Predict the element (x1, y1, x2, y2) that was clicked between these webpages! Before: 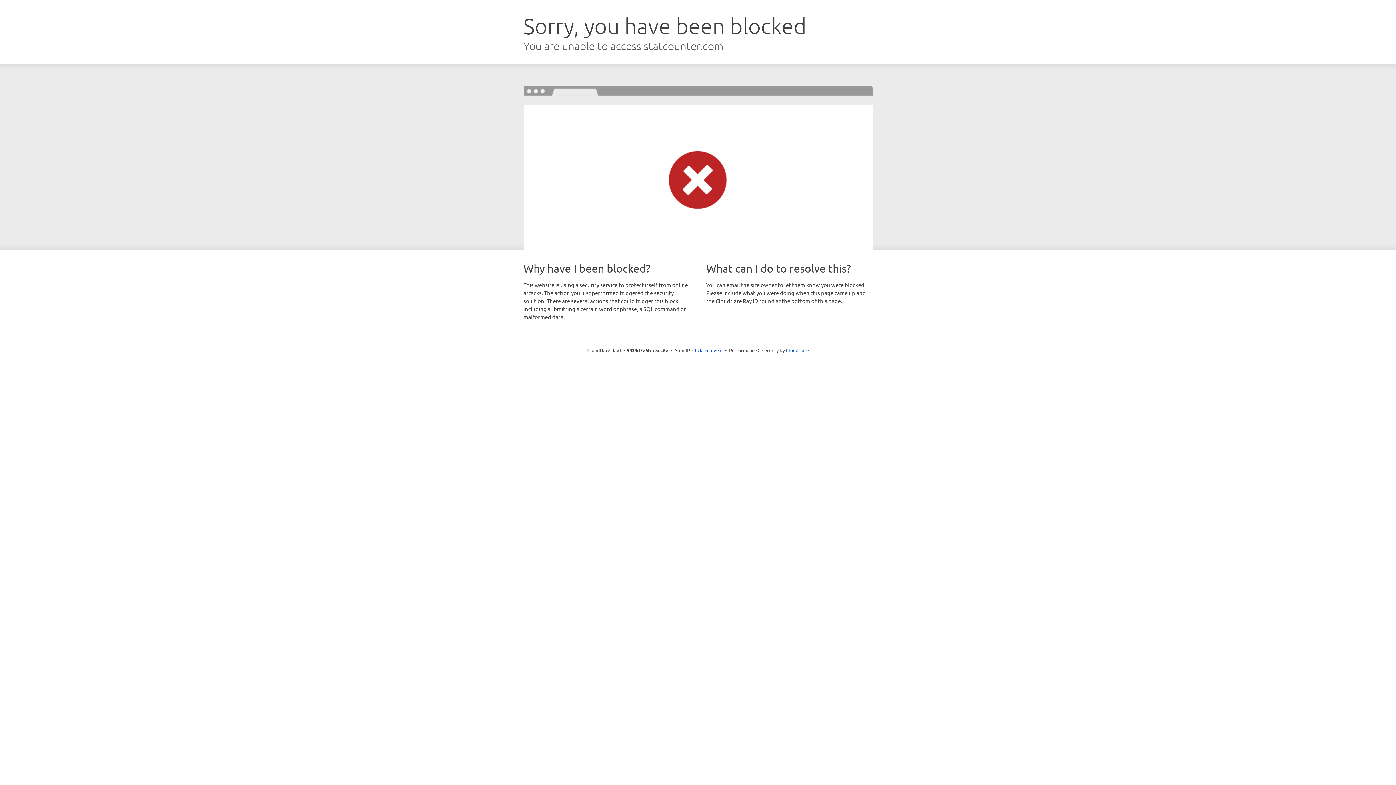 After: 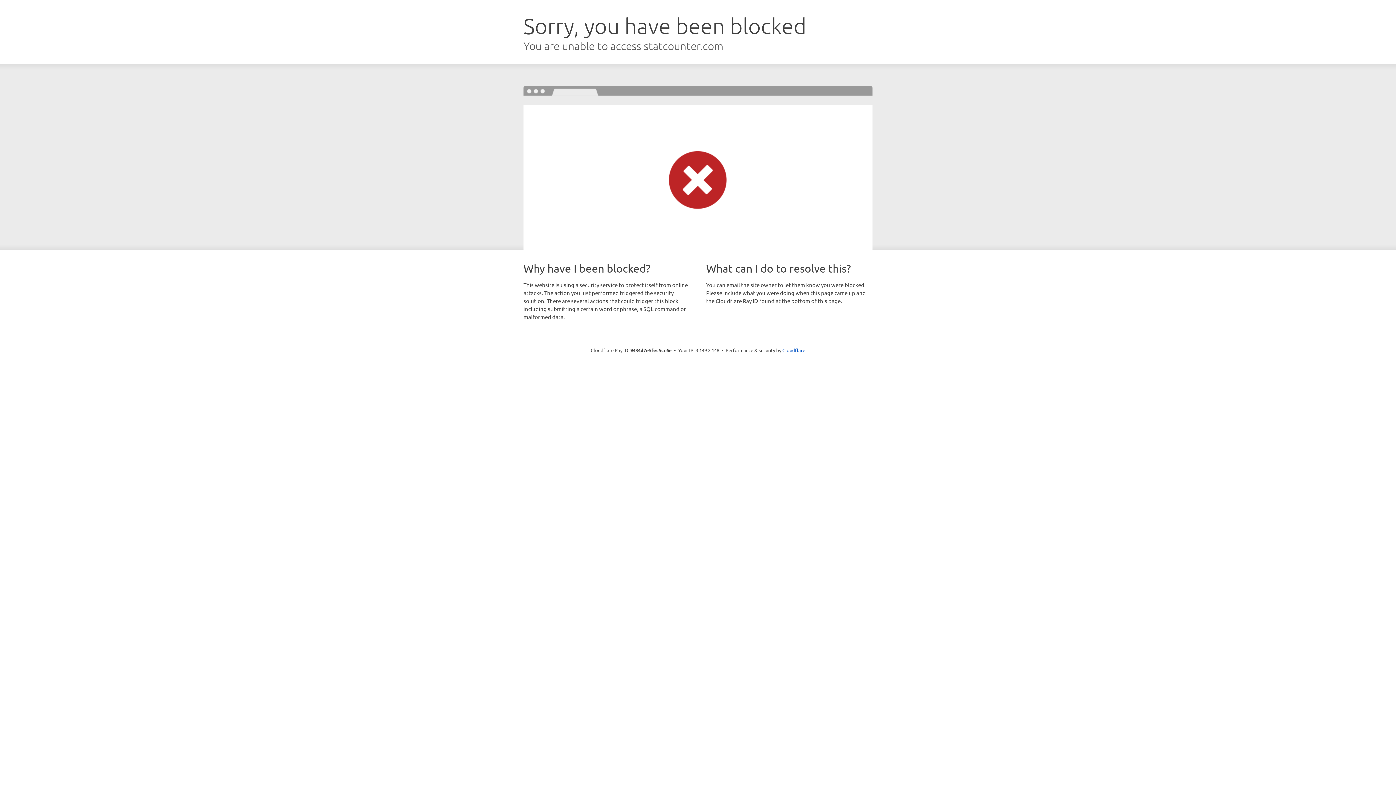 Action: bbox: (692, 346, 722, 353) label: Click to reveal